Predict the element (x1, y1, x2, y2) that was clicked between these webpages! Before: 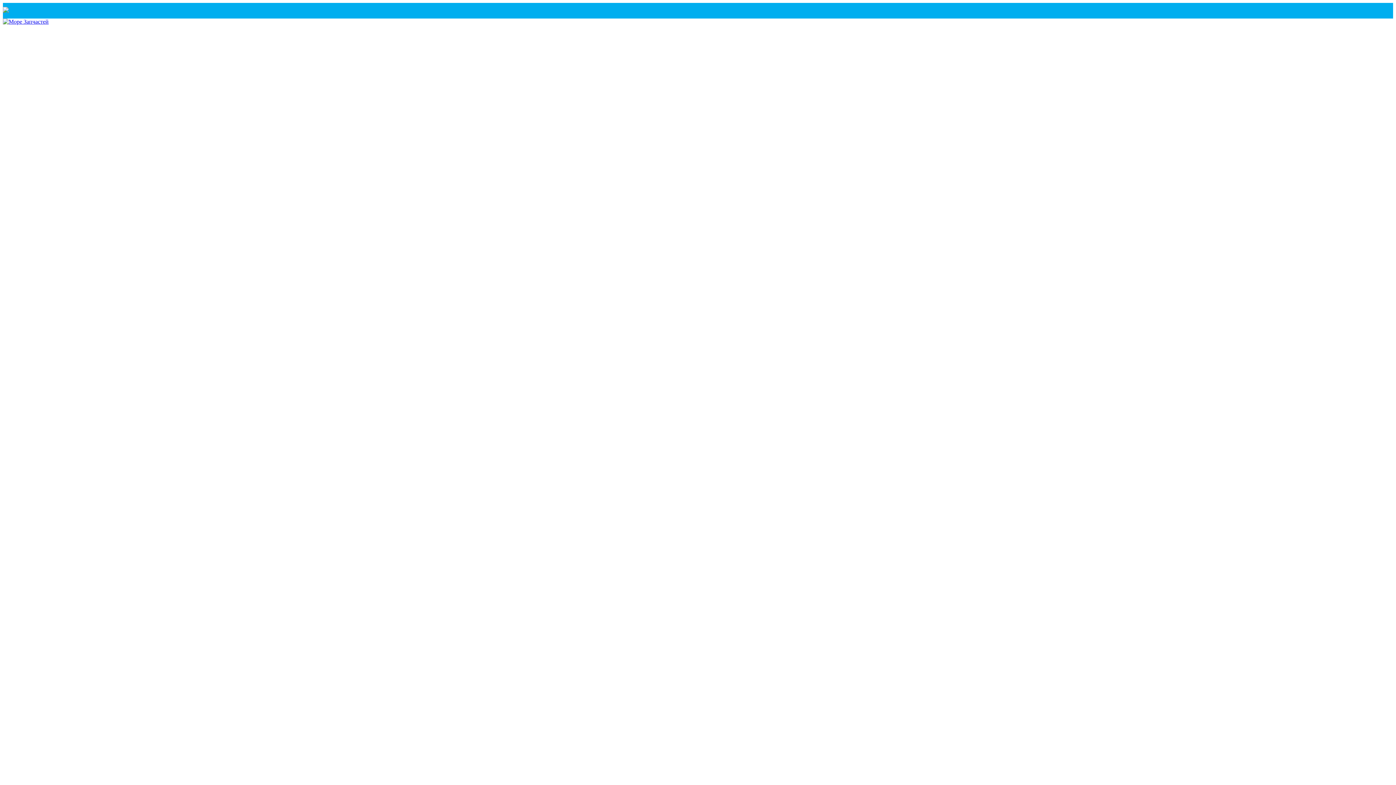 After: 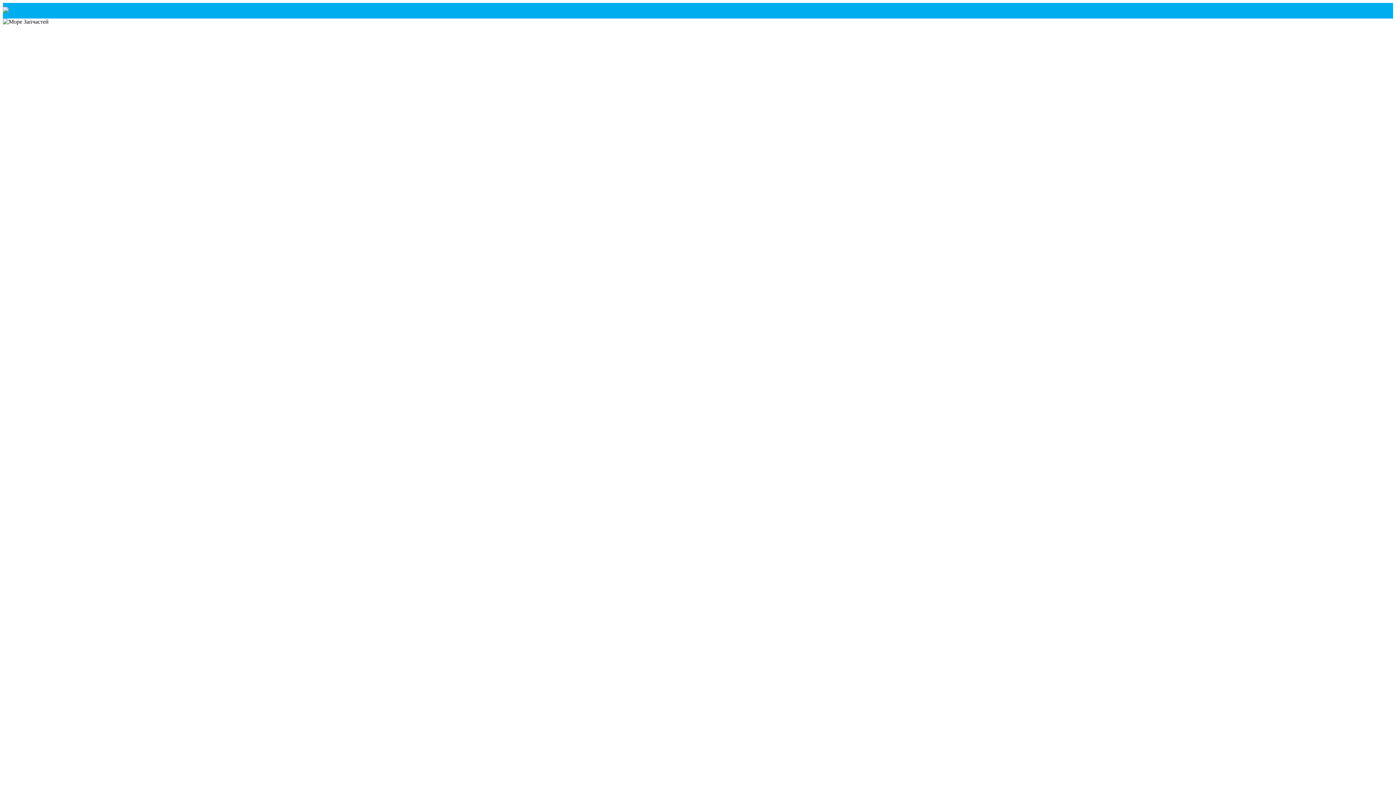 Action: bbox: (2, 18, 48, 24)